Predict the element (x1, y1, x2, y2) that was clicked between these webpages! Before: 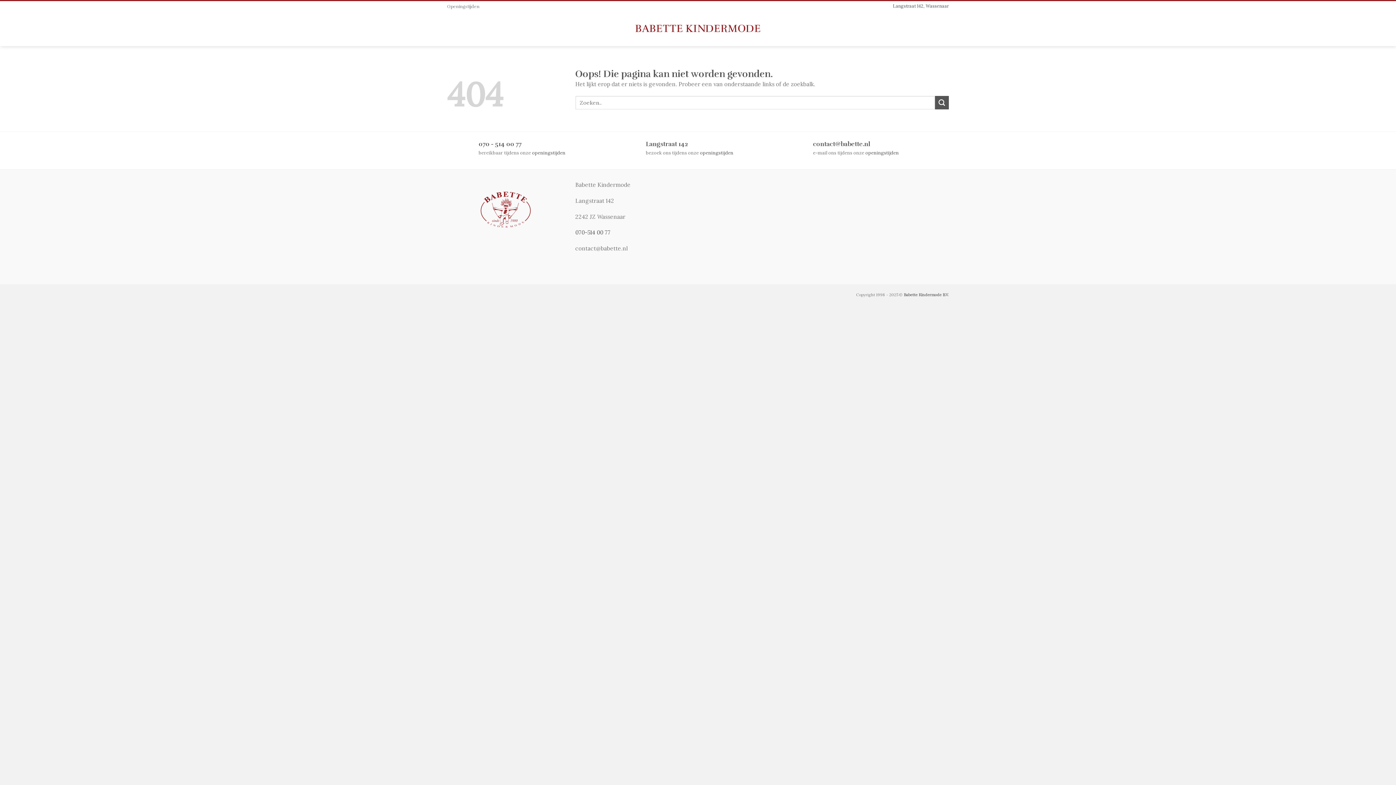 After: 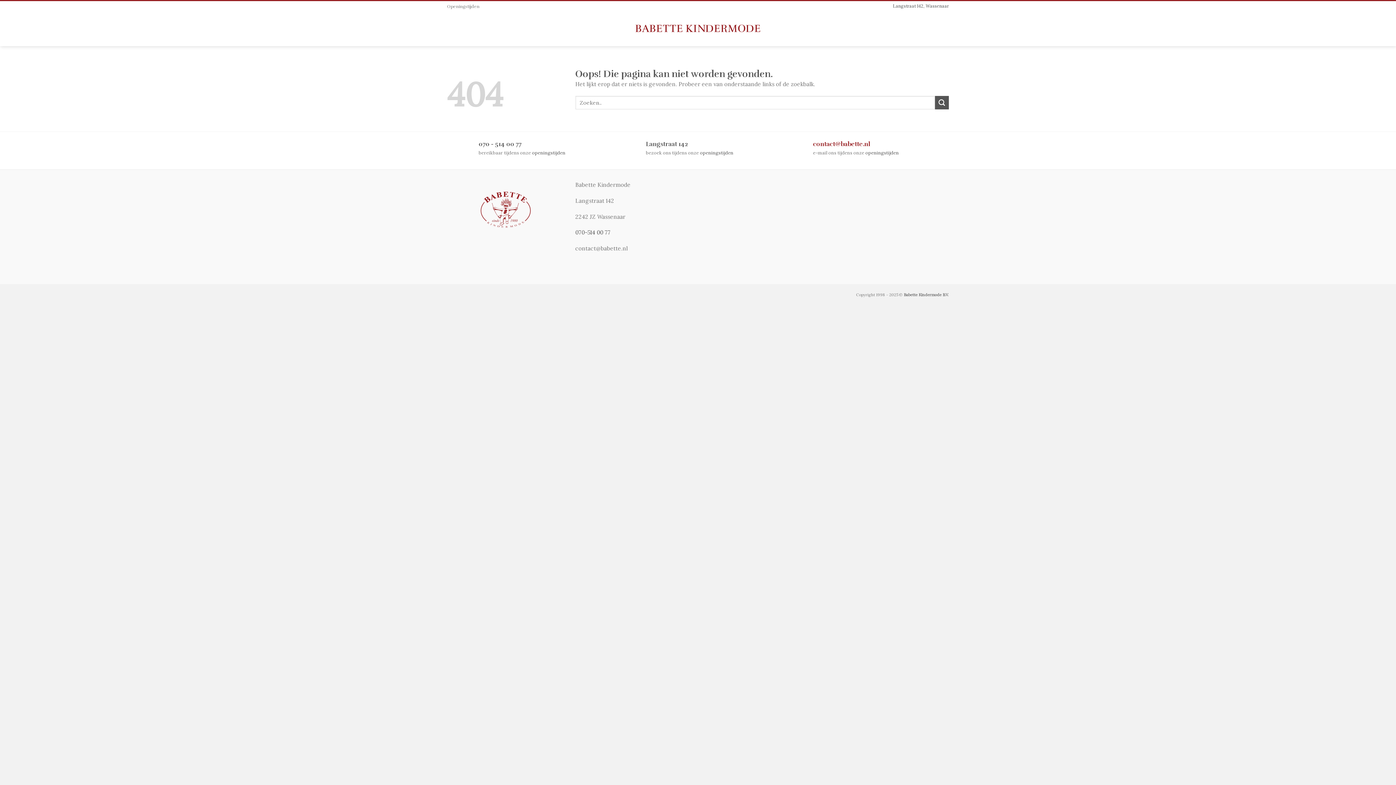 Action: bbox: (813, 140, 870, 148) label: contact@babette.nl